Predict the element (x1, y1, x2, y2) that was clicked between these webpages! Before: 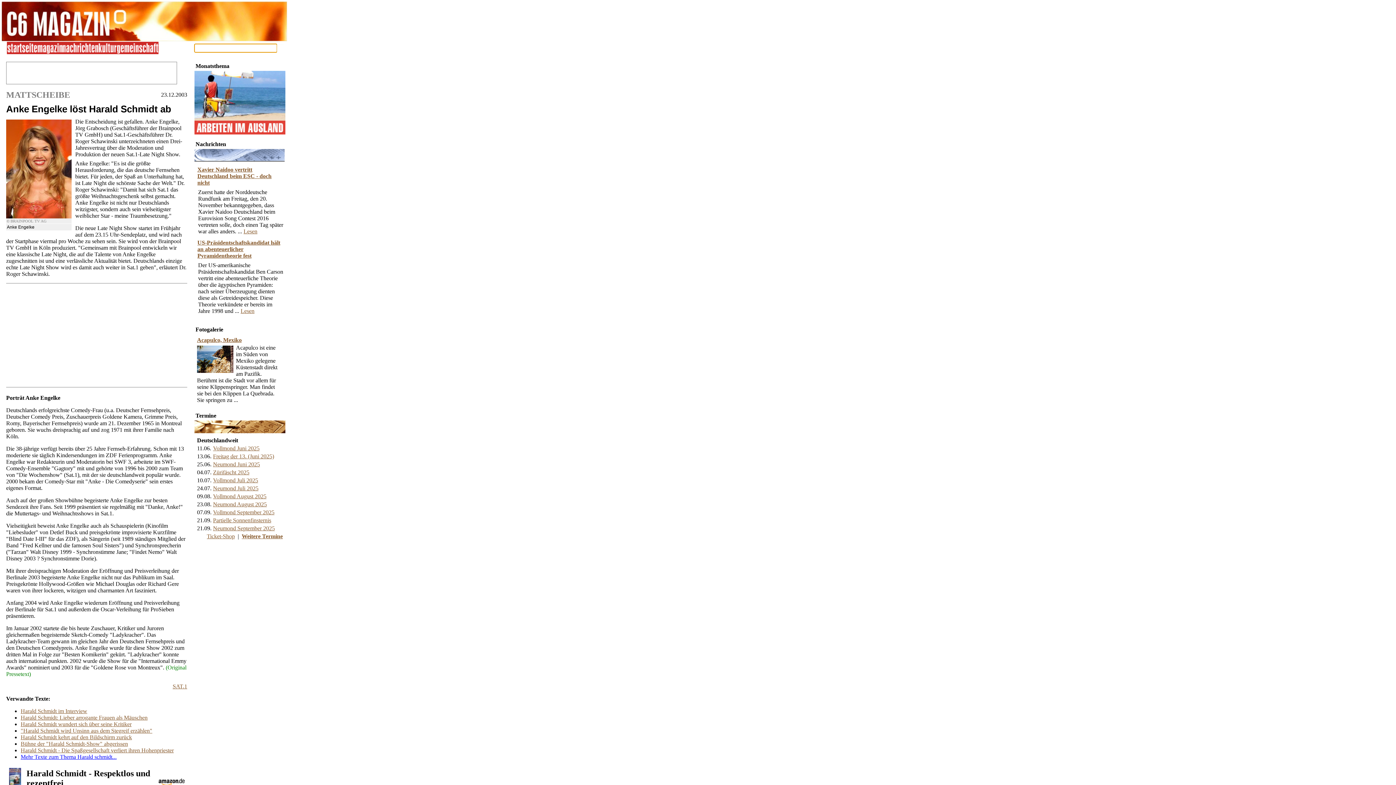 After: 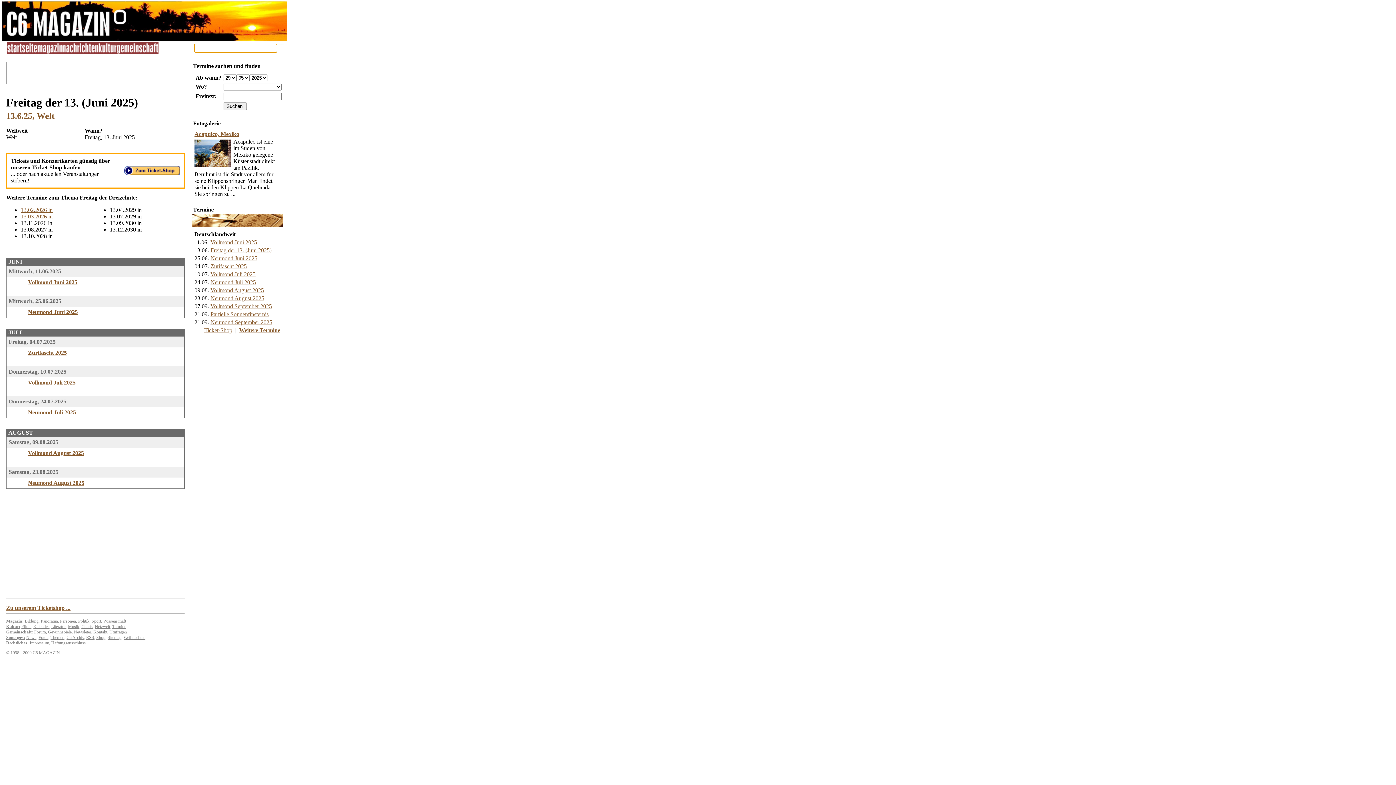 Action: bbox: (213, 453, 274, 459) label: Freitag der 13. (Juni 2025)